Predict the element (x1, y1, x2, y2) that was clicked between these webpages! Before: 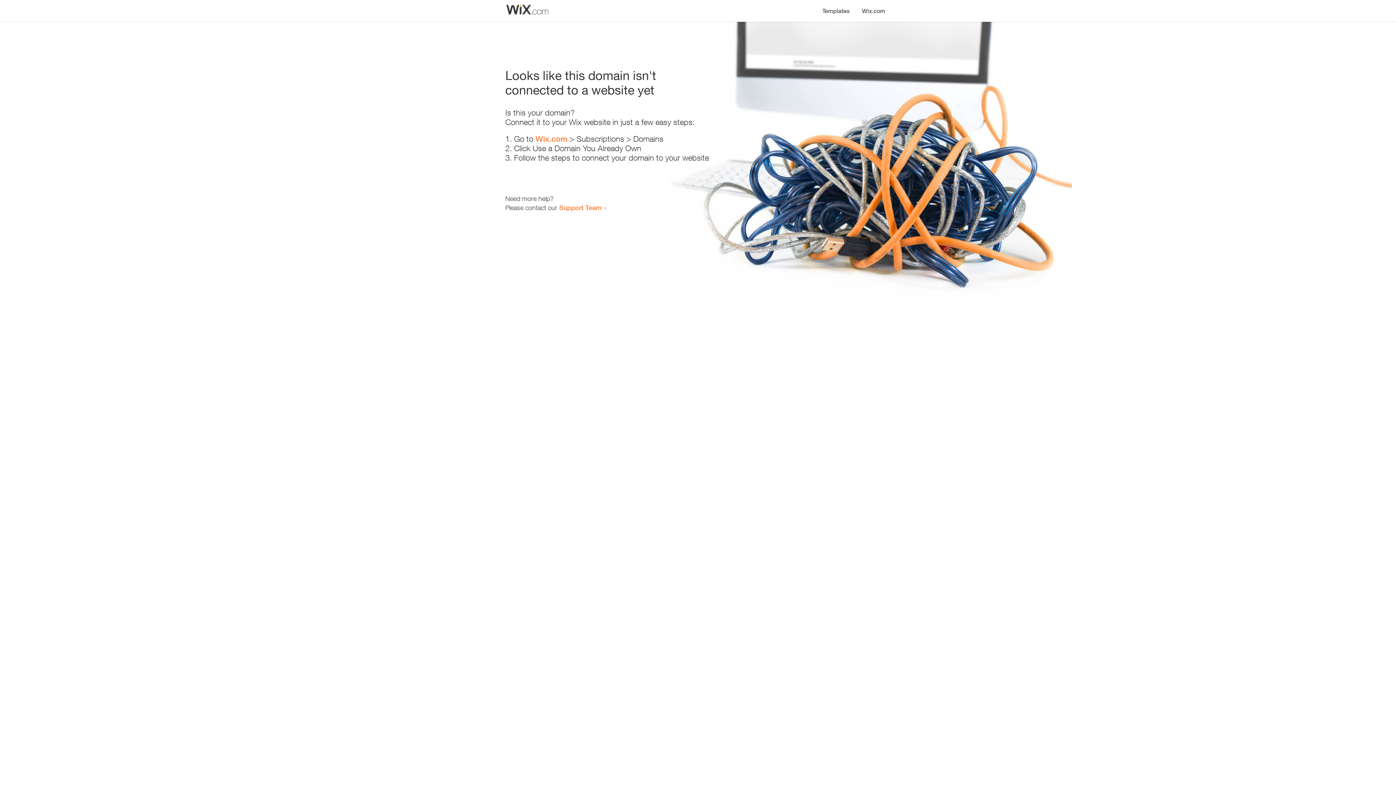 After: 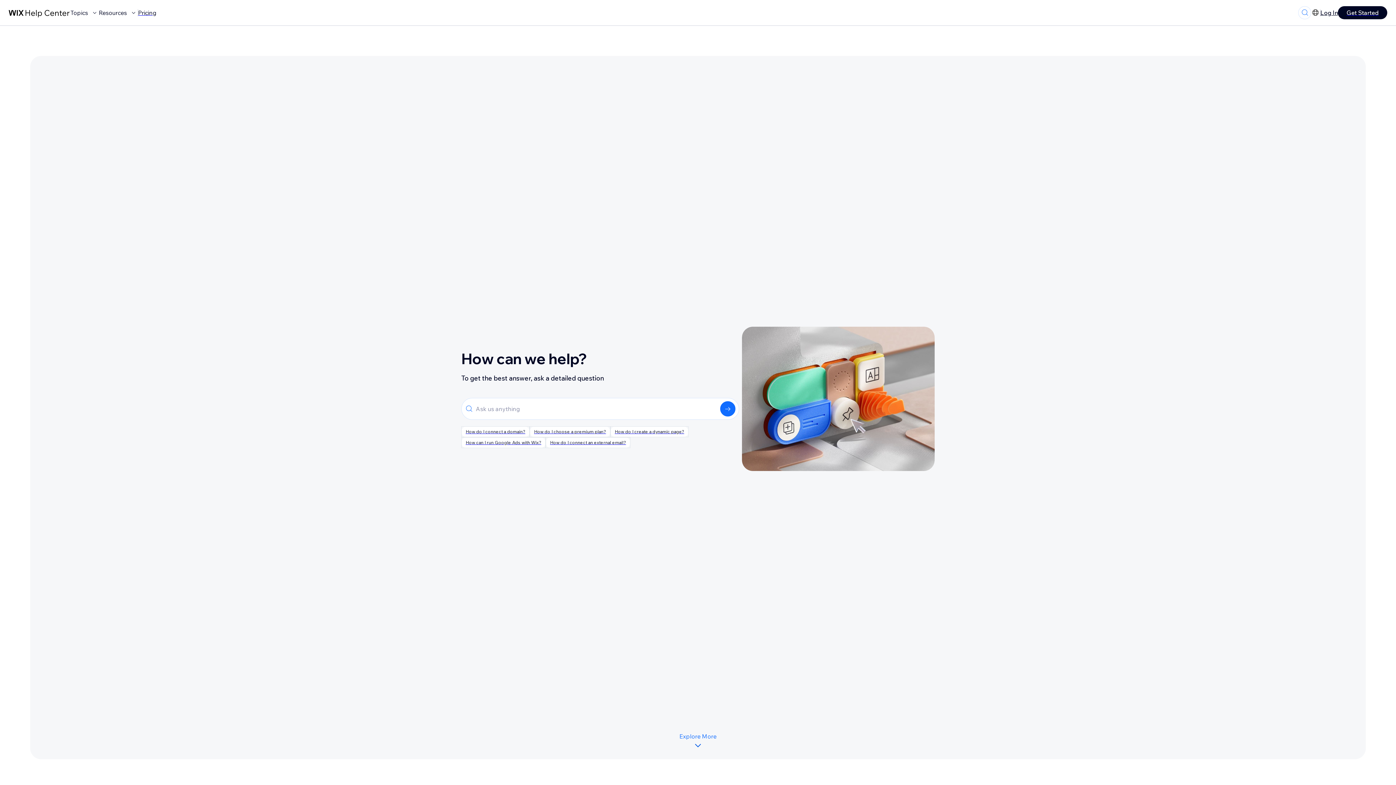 Action: bbox: (559, 203, 601, 211) label: Support Team